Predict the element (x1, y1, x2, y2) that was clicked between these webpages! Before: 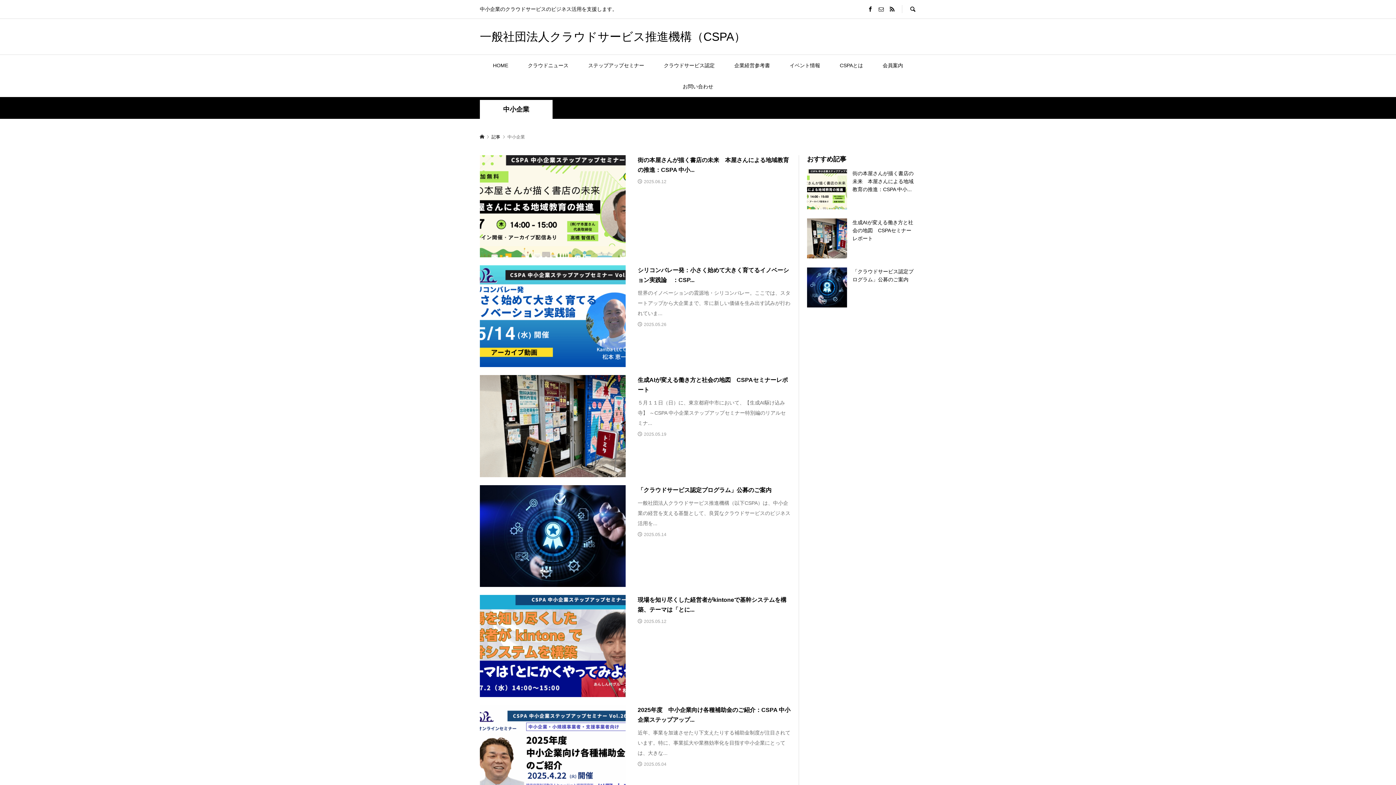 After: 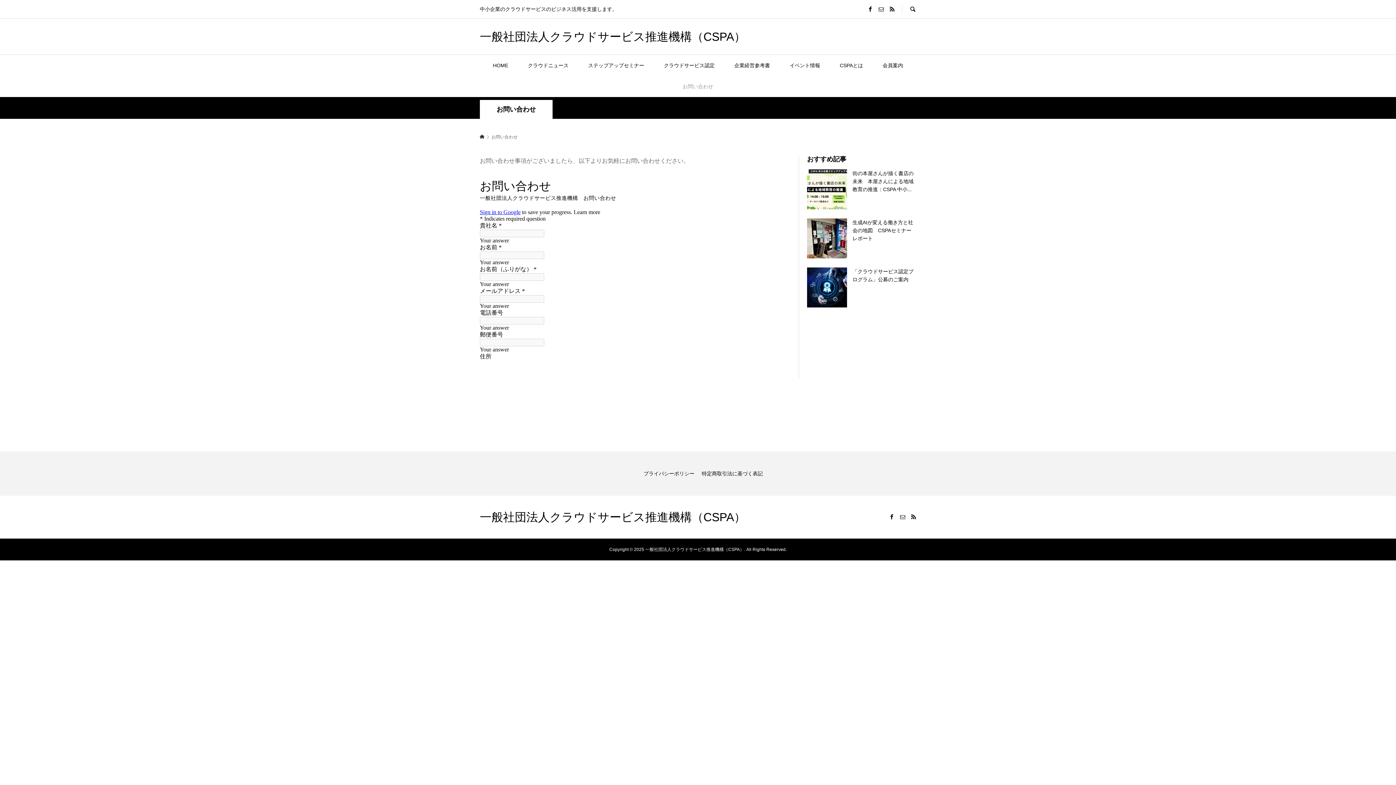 Action: label: お問い合わせ bbox: (673, 76, 722, 97)